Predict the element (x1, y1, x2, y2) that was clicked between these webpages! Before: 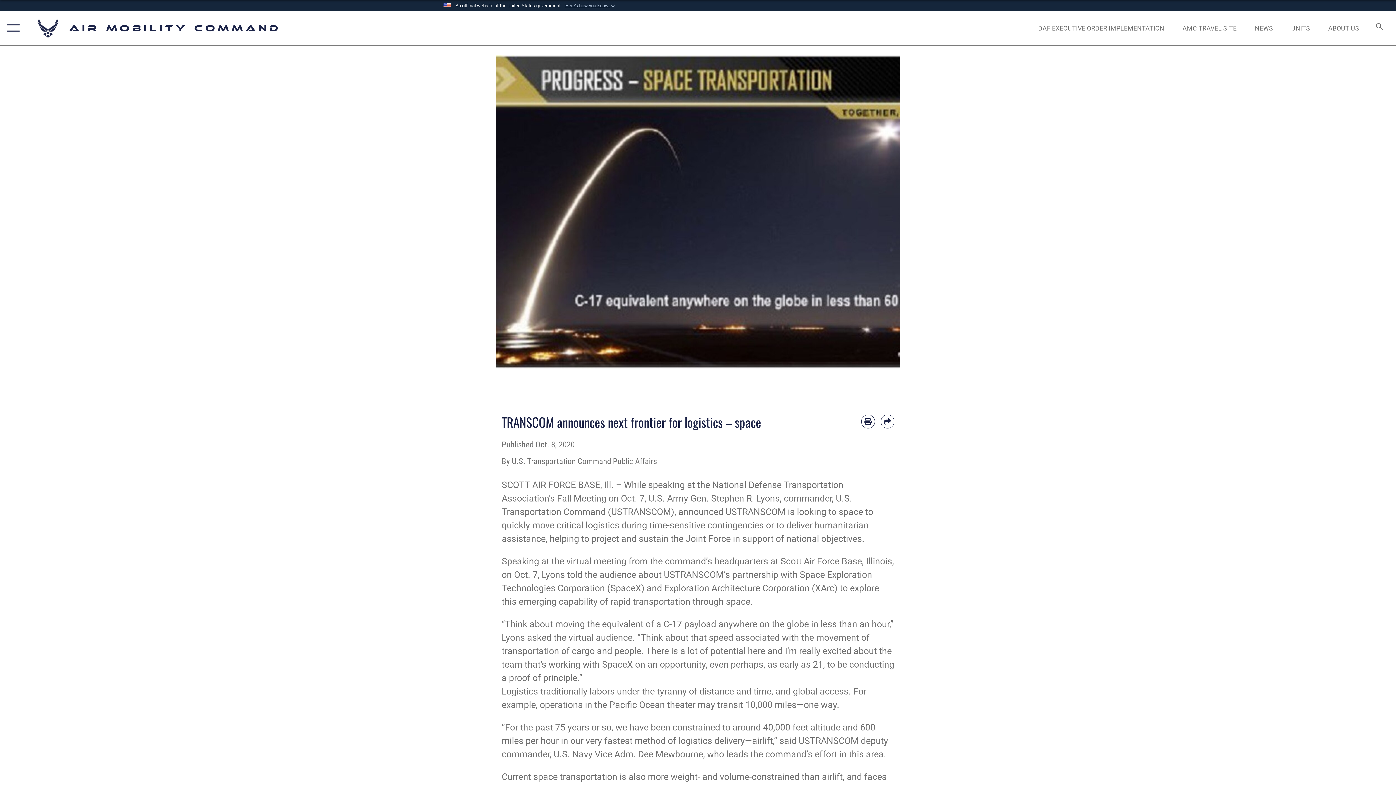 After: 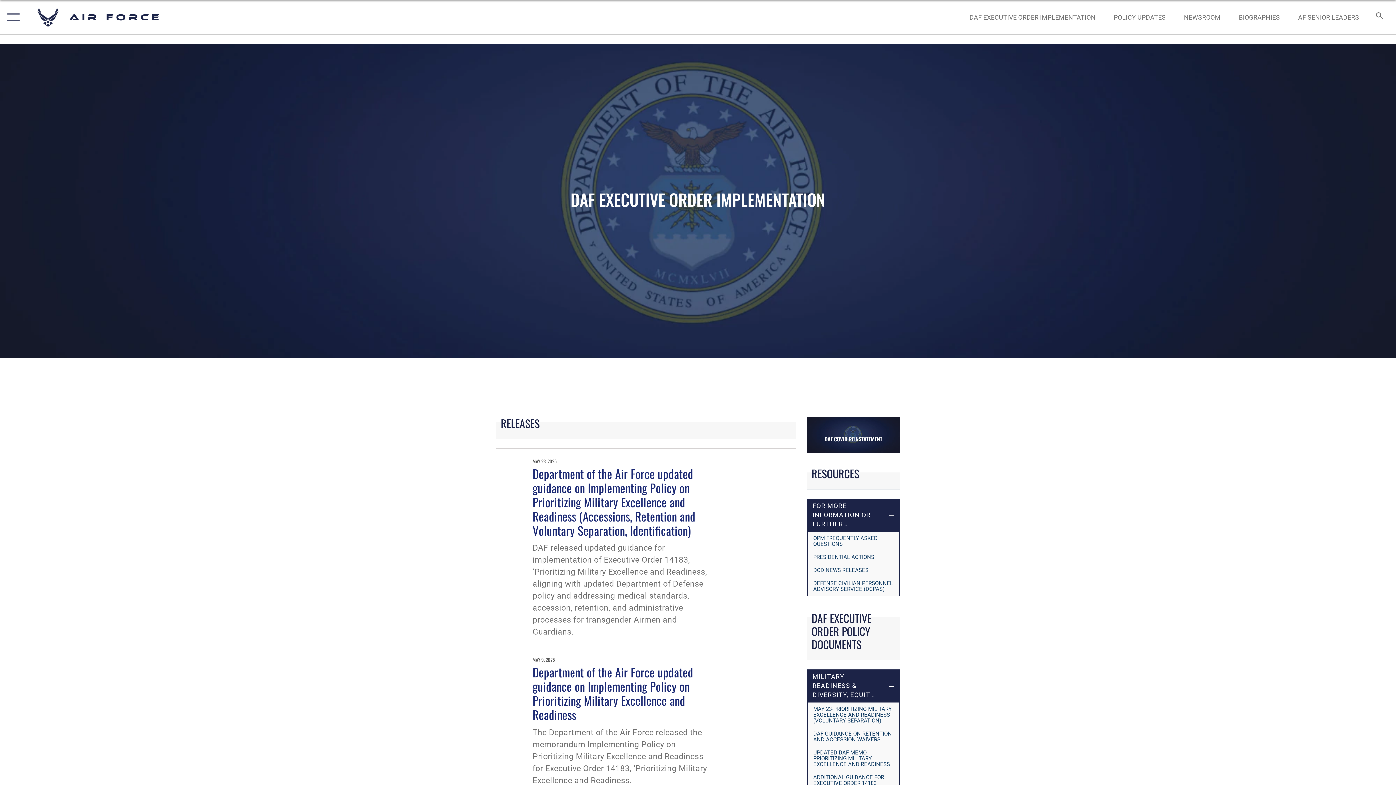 Action: label: DAF EXECUTIVE ORDER IMPLEMENTATION bbox: (1031, 16, 1171, 39)